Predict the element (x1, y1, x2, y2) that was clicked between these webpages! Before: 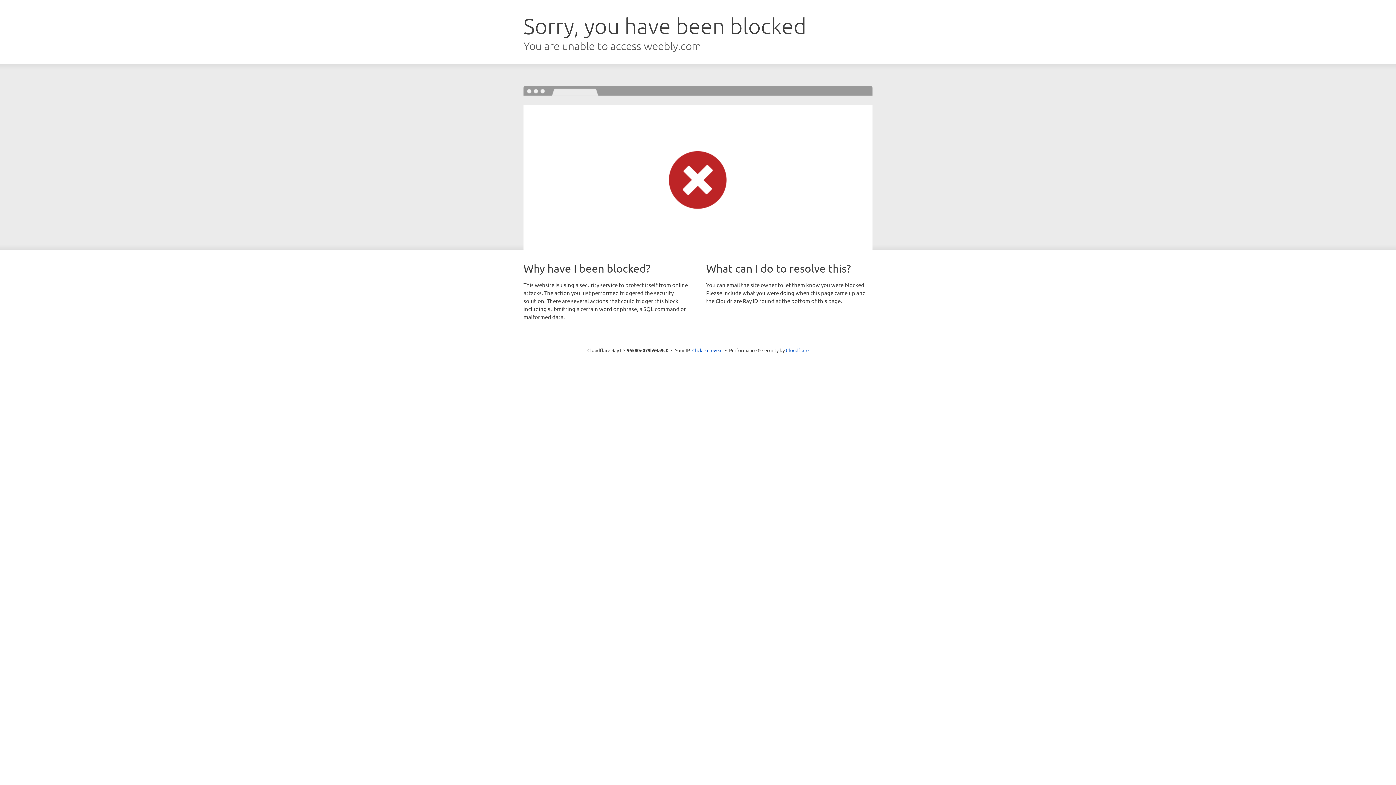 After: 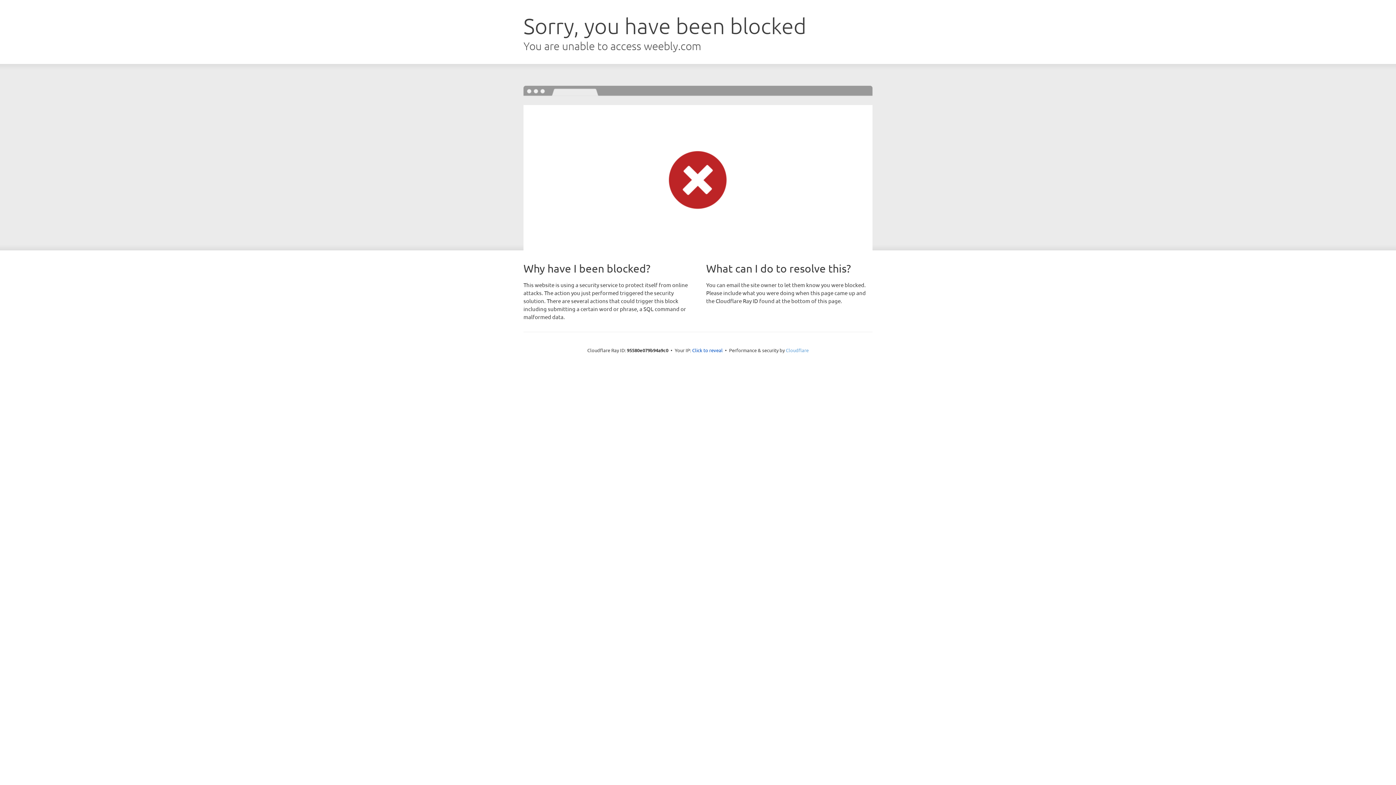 Action: bbox: (786, 347, 808, 353) label: Cloudflare